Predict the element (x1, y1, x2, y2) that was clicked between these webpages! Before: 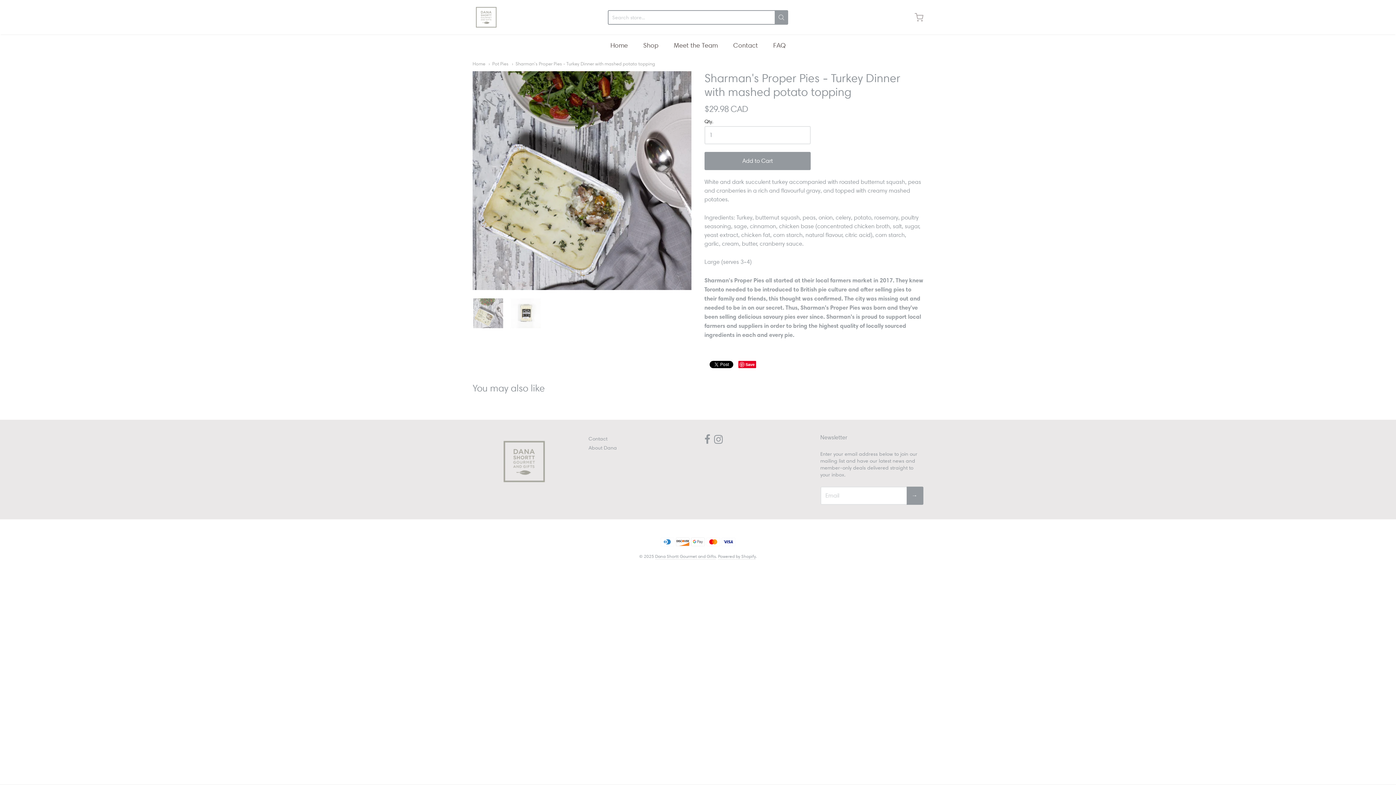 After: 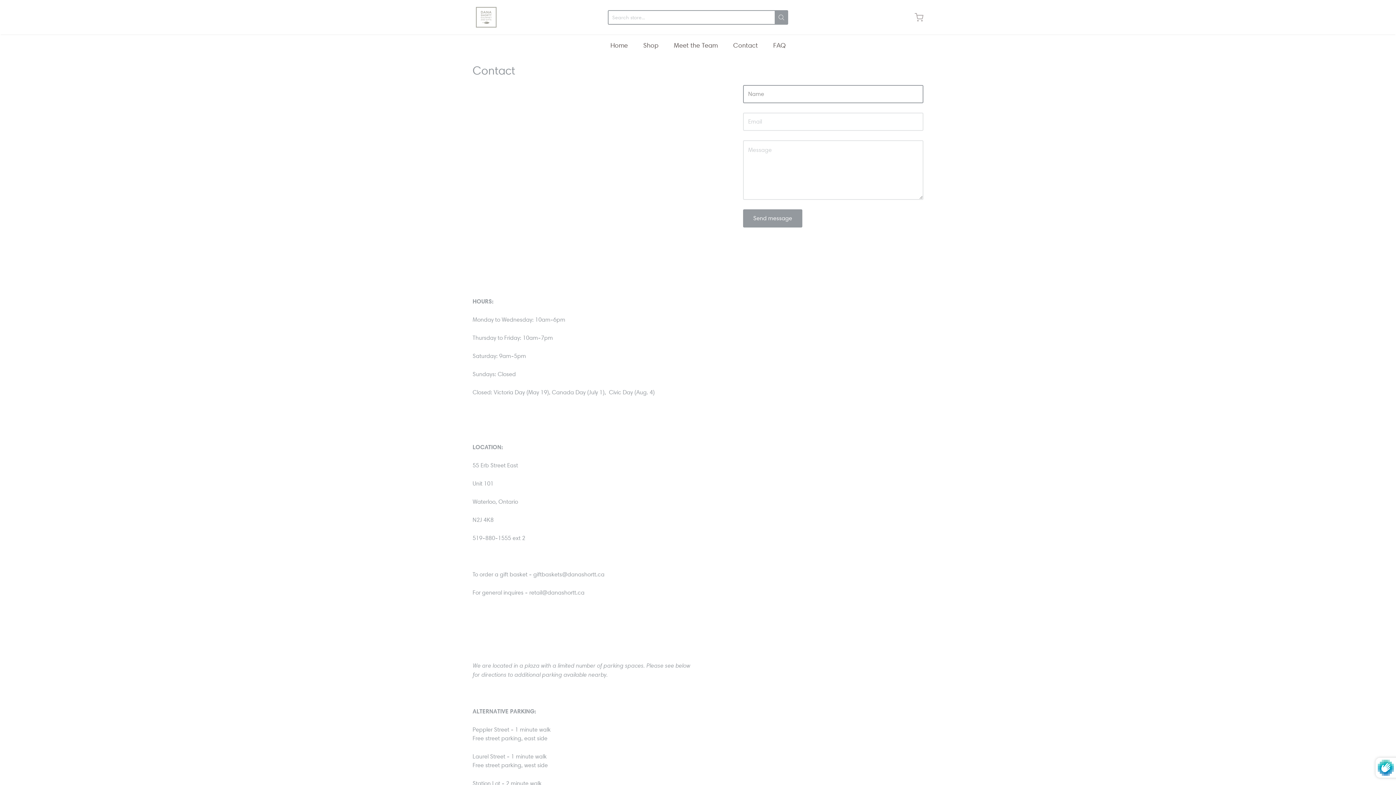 Action: label: Contact bbox: (588, 434, 691, 443)